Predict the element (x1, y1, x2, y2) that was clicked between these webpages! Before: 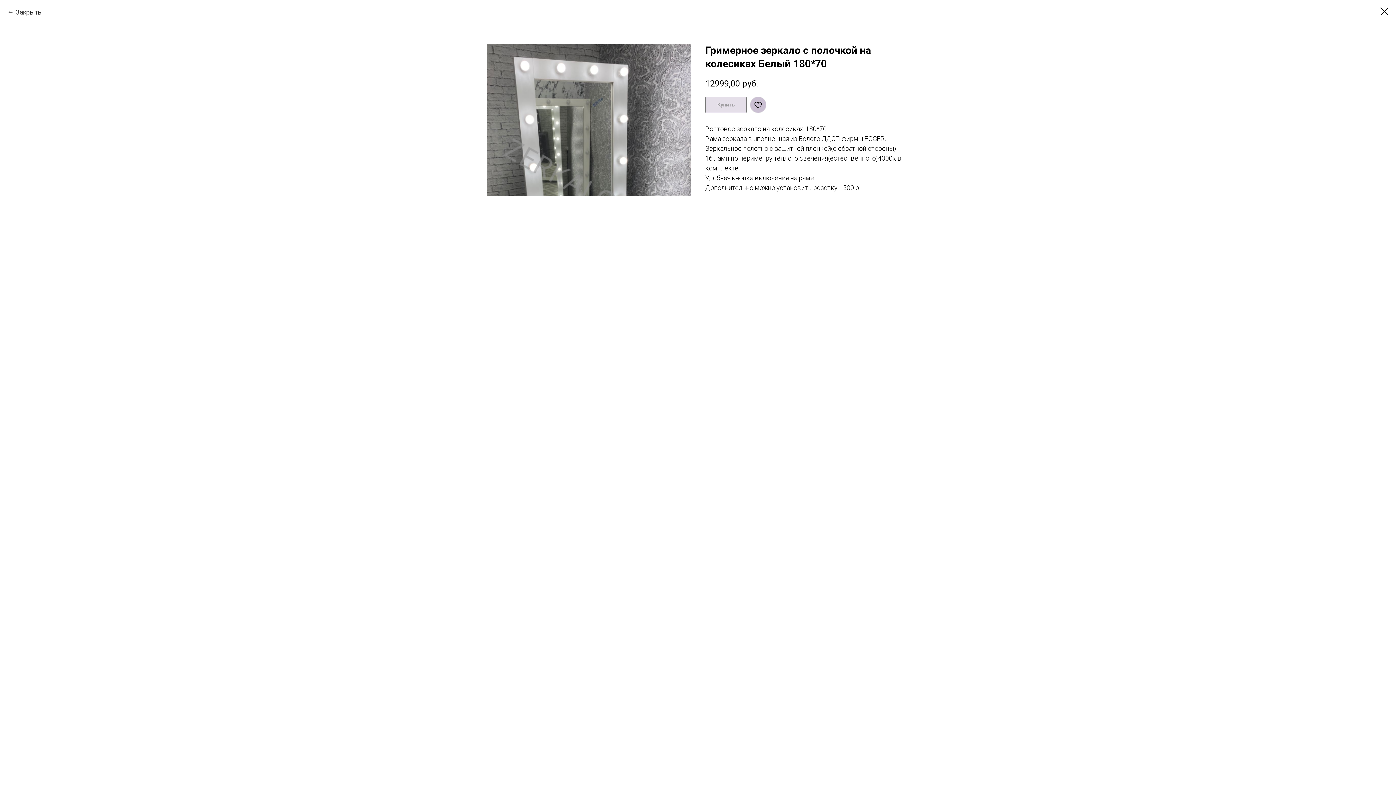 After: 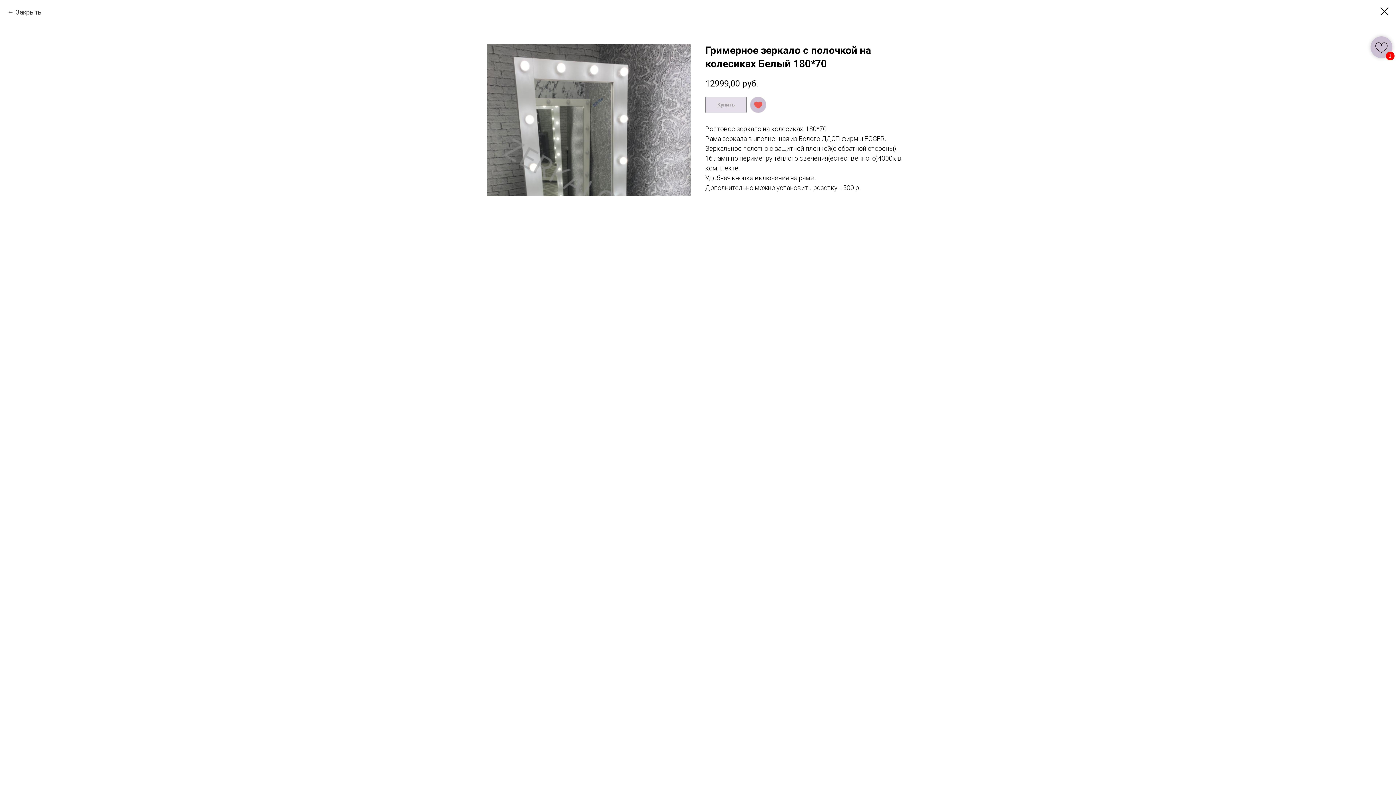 Action: bbox: (750, 96, 766, 112)